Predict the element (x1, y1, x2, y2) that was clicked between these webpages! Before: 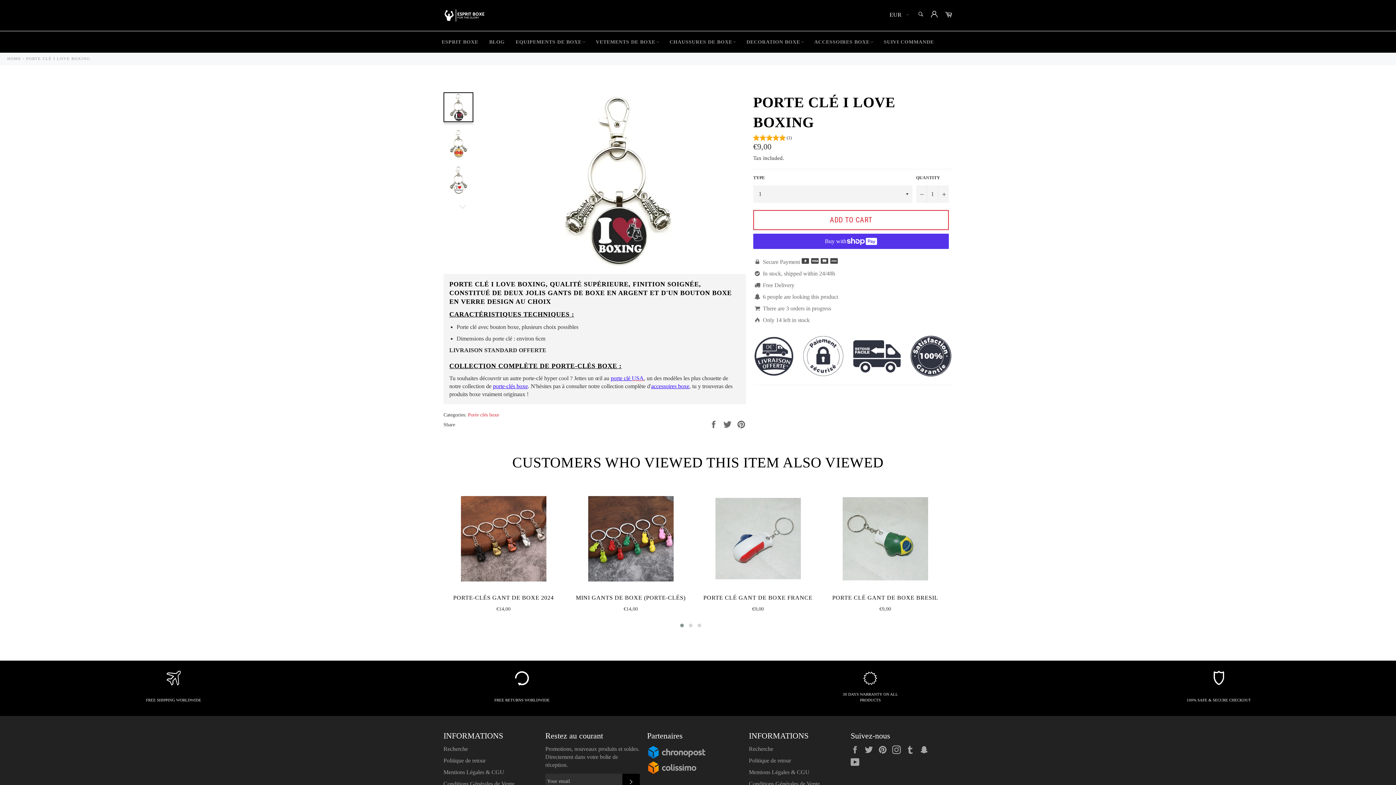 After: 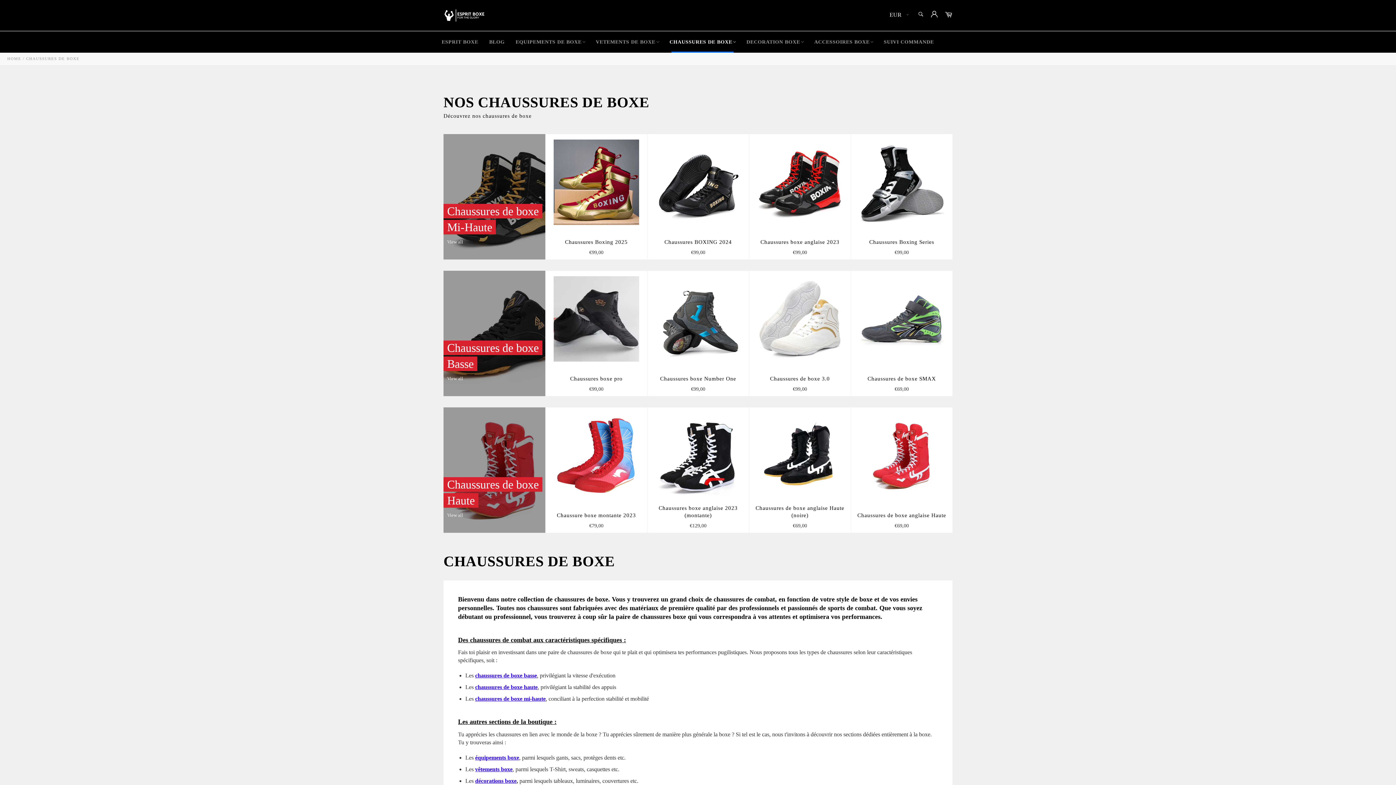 Action: bbox: (664, 31, 741, 52) label: CHAUSSURES DE BOXE